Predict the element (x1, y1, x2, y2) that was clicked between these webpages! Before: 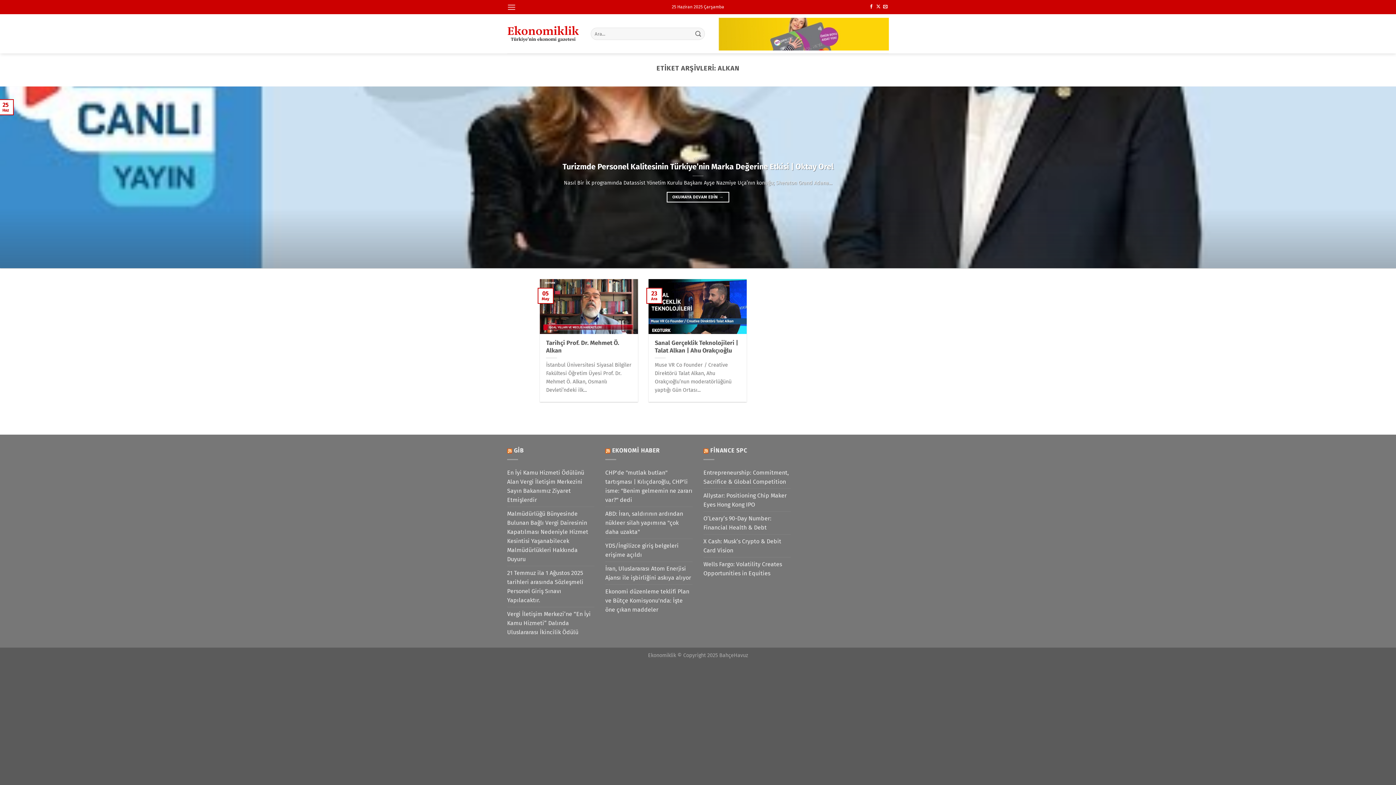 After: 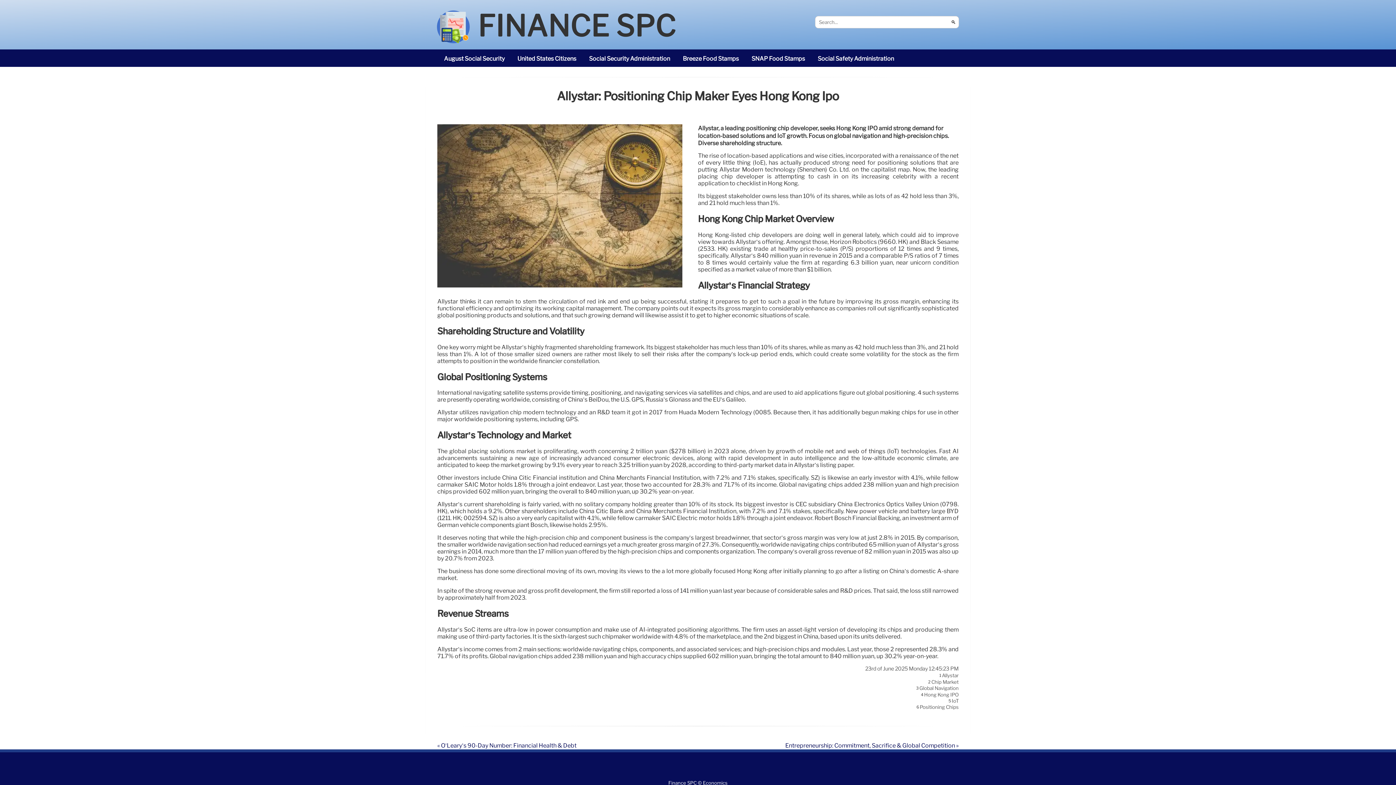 Action: label: Allystar: Positioning Chip Maker Eyes Hong Kong IPO bbox: (703, 489, 790, 511)